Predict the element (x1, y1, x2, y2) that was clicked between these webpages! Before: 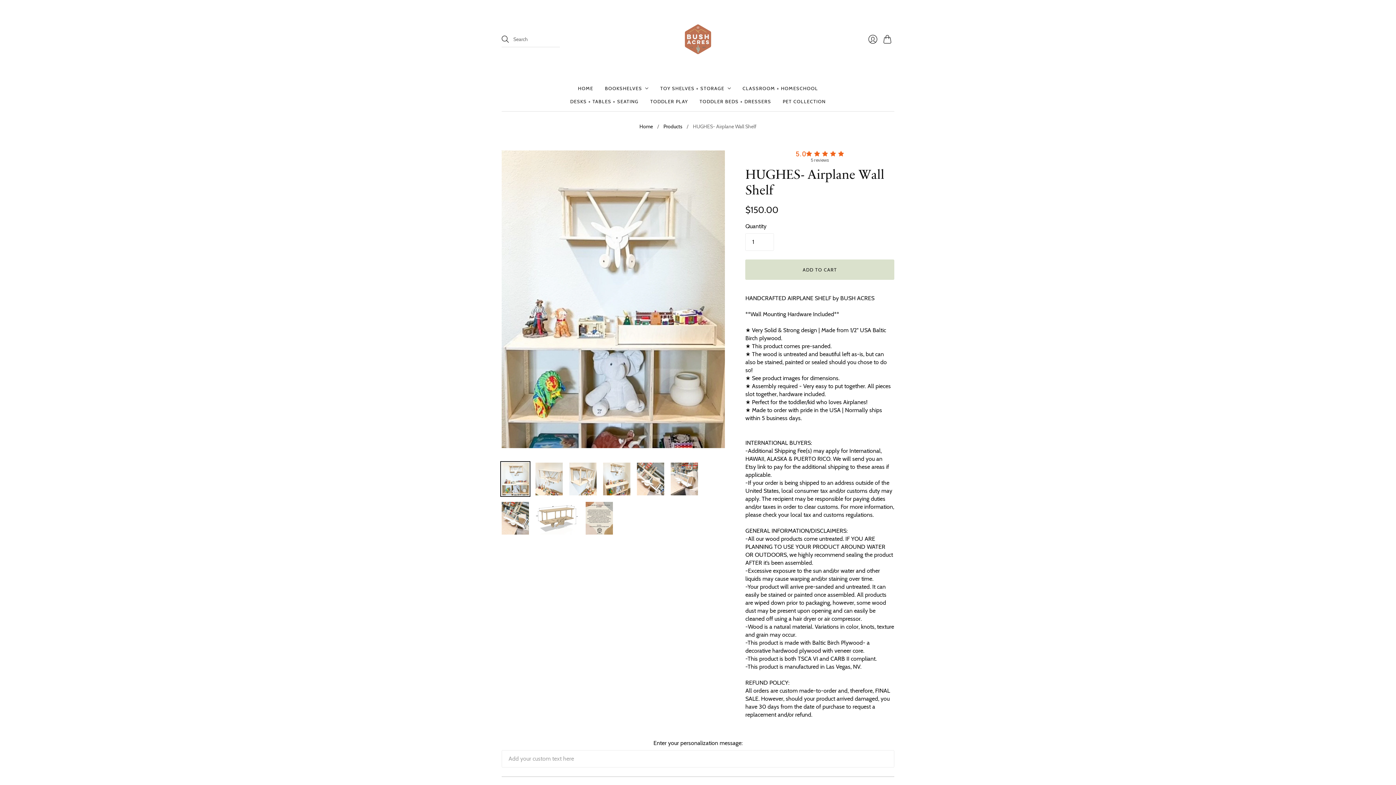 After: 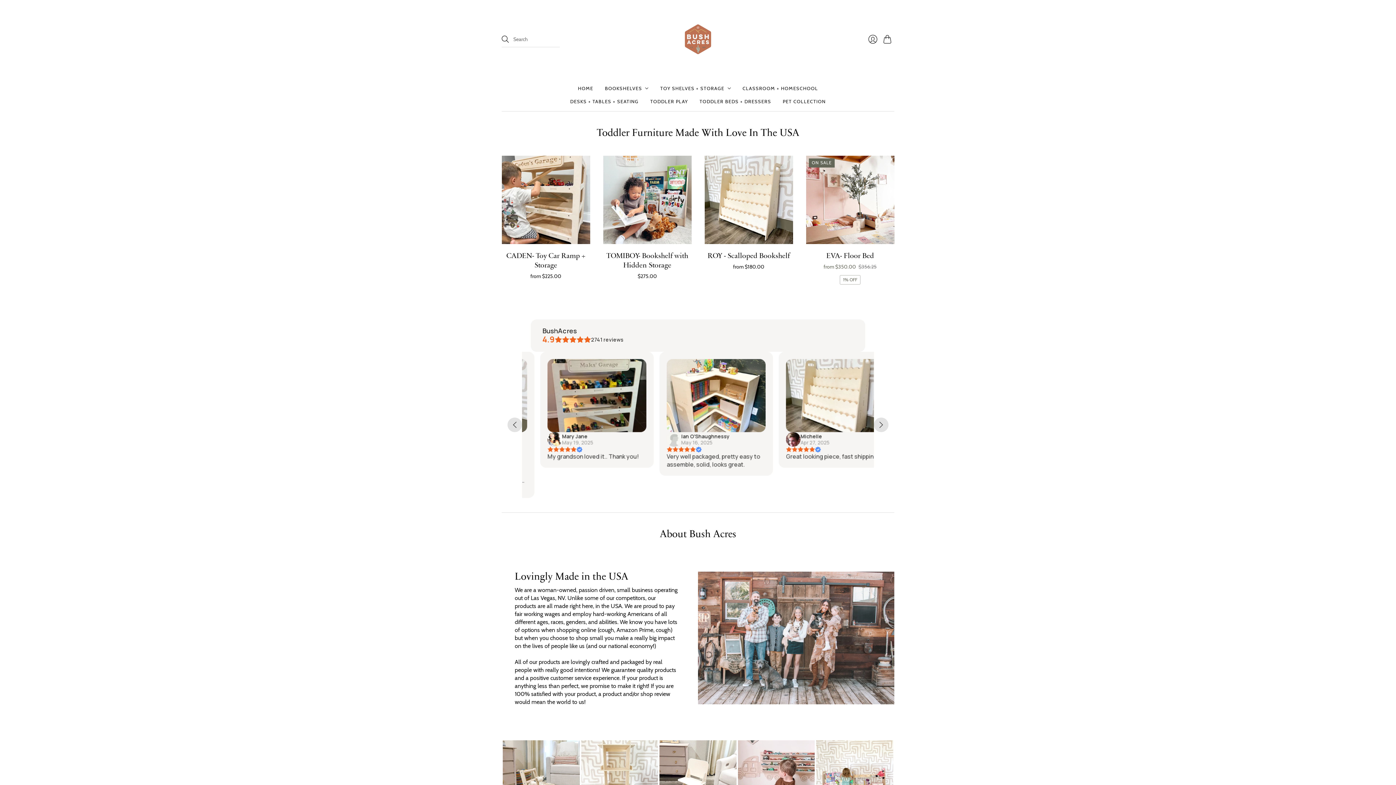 Action: label: Bush Acres bbox: (676, 17, 720, 61)